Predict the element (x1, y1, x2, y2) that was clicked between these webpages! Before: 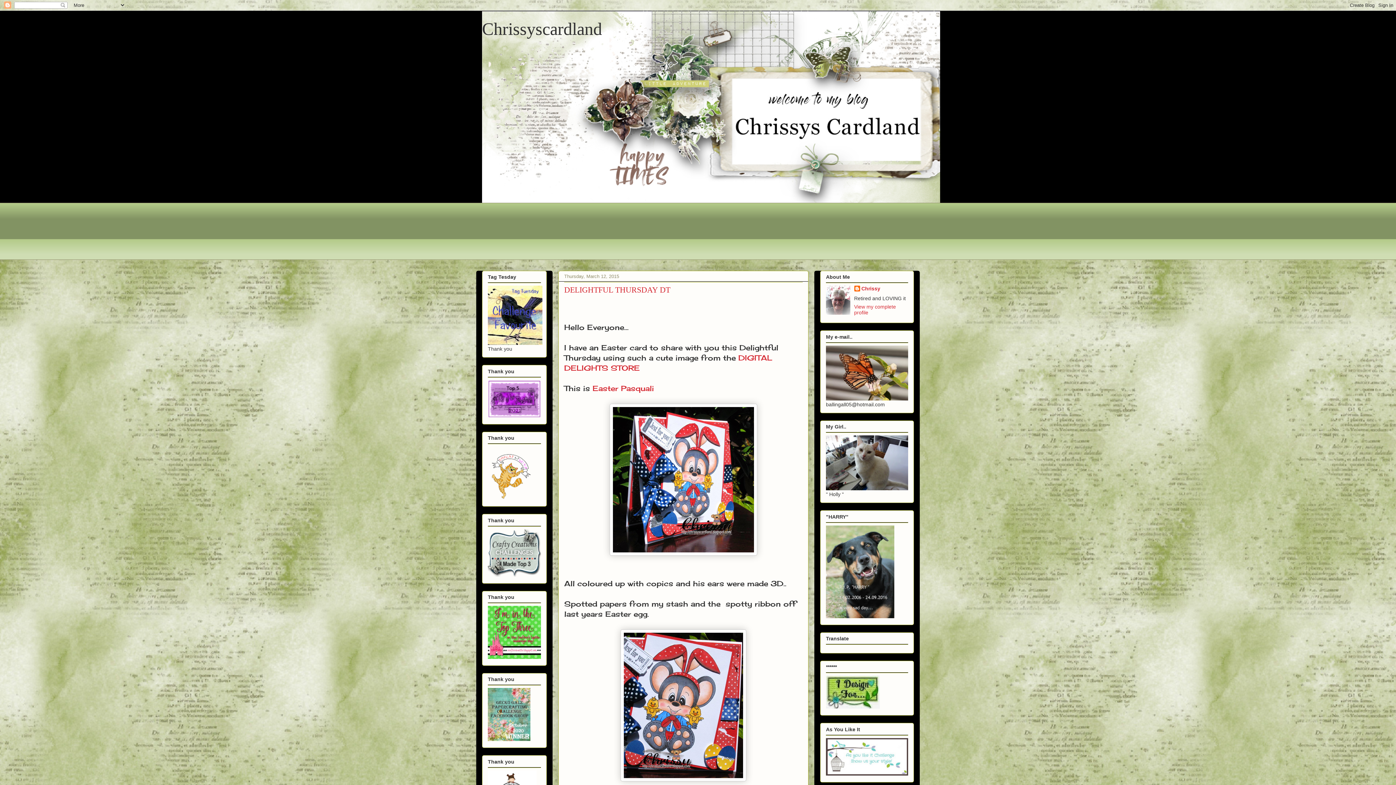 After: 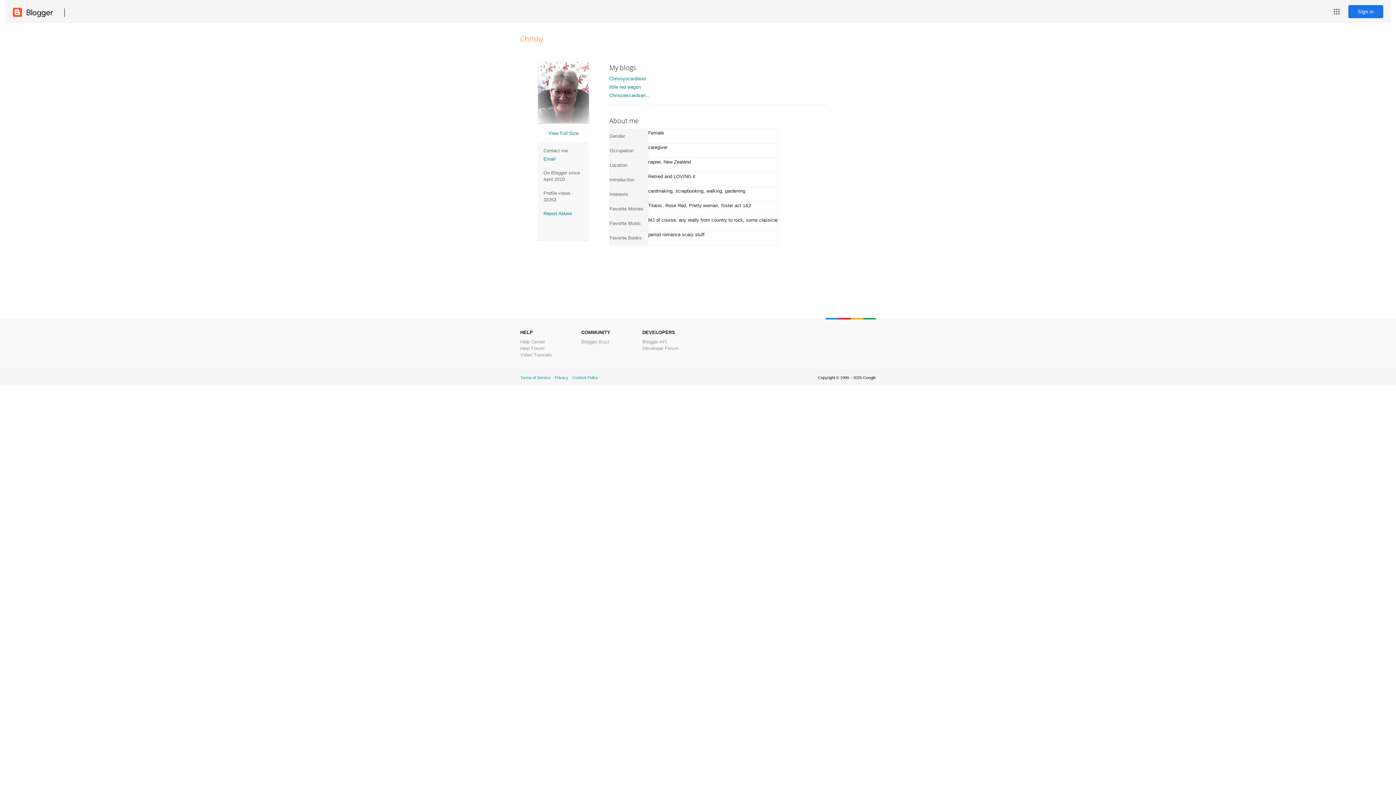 Action: bbox: (854, 285, 880, 293) label: Chrissy